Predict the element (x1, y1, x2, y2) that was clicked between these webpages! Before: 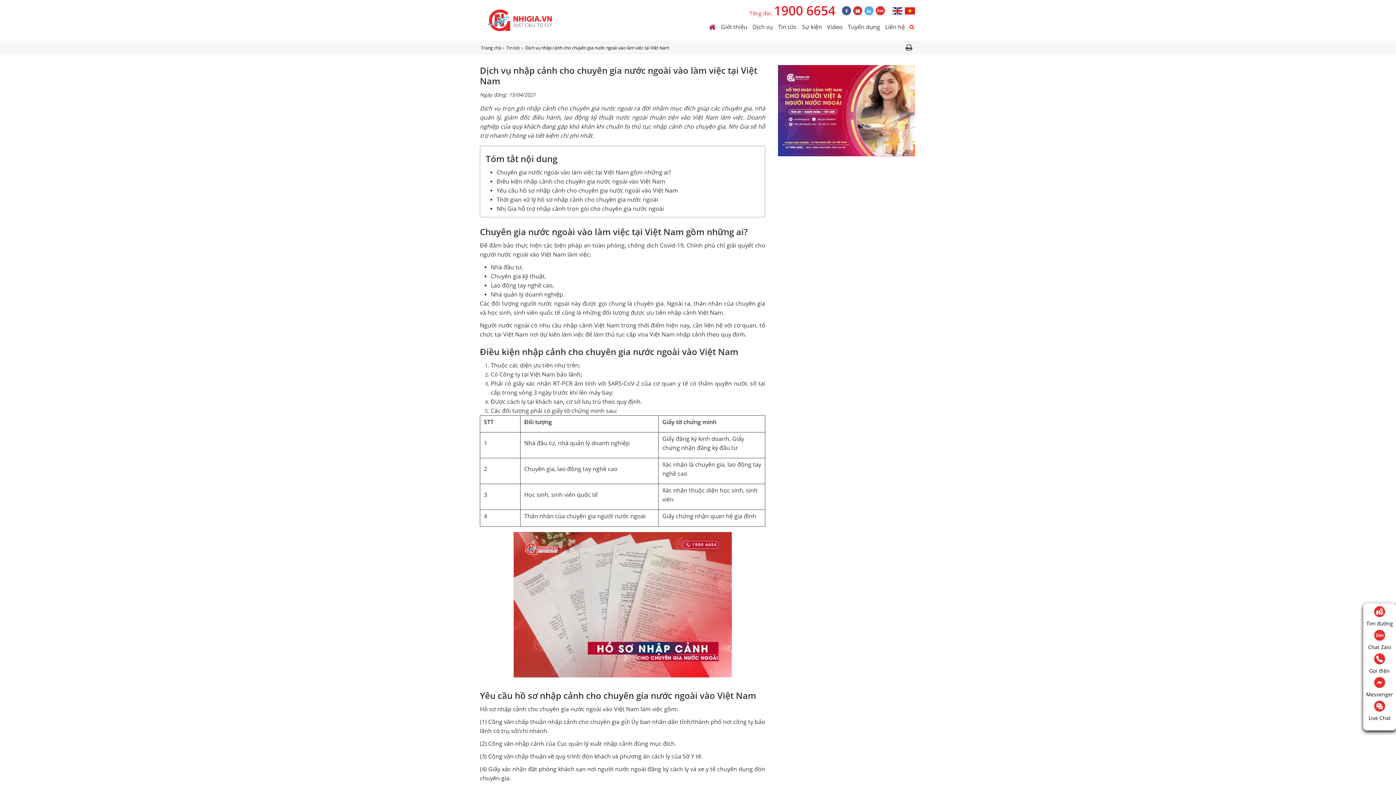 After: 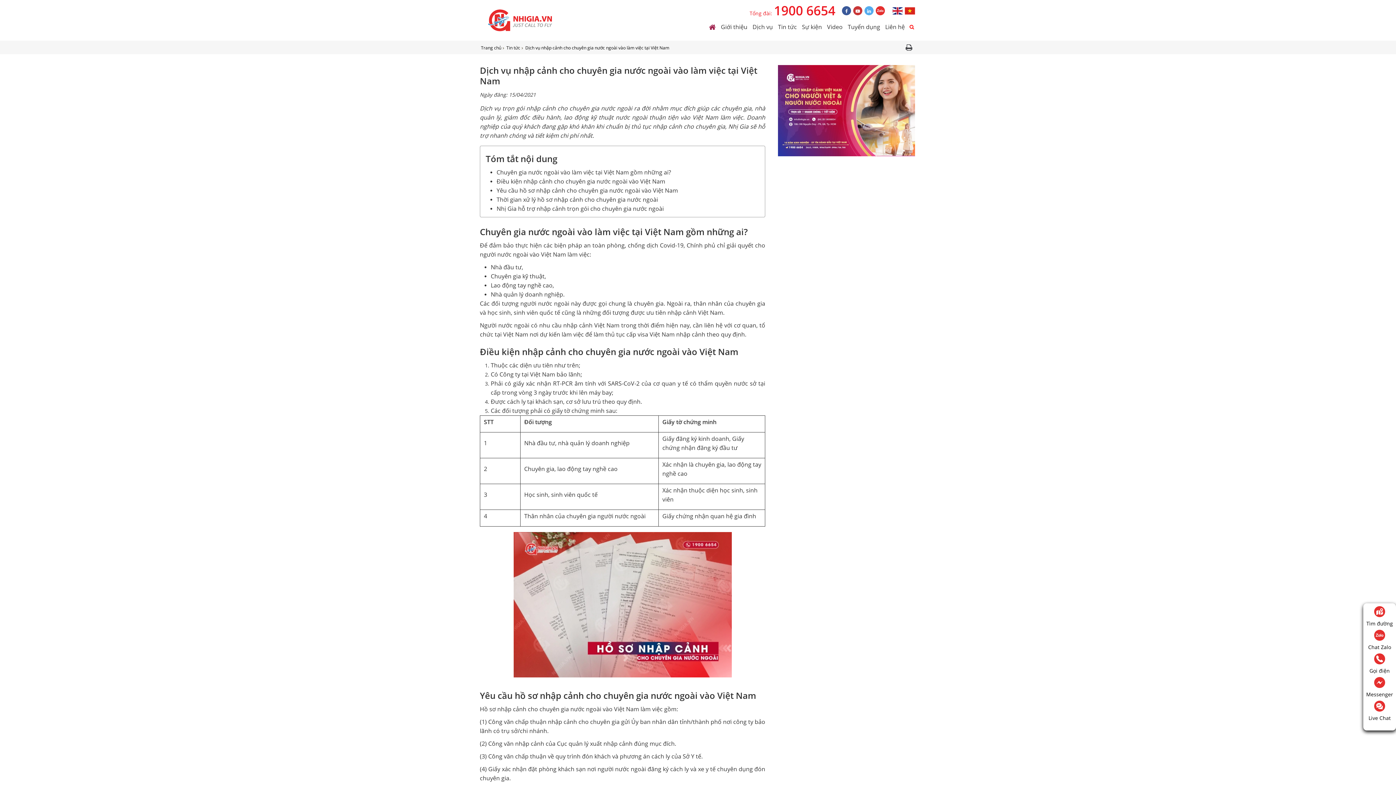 Action: bbox: (876, 7, 879, 14)